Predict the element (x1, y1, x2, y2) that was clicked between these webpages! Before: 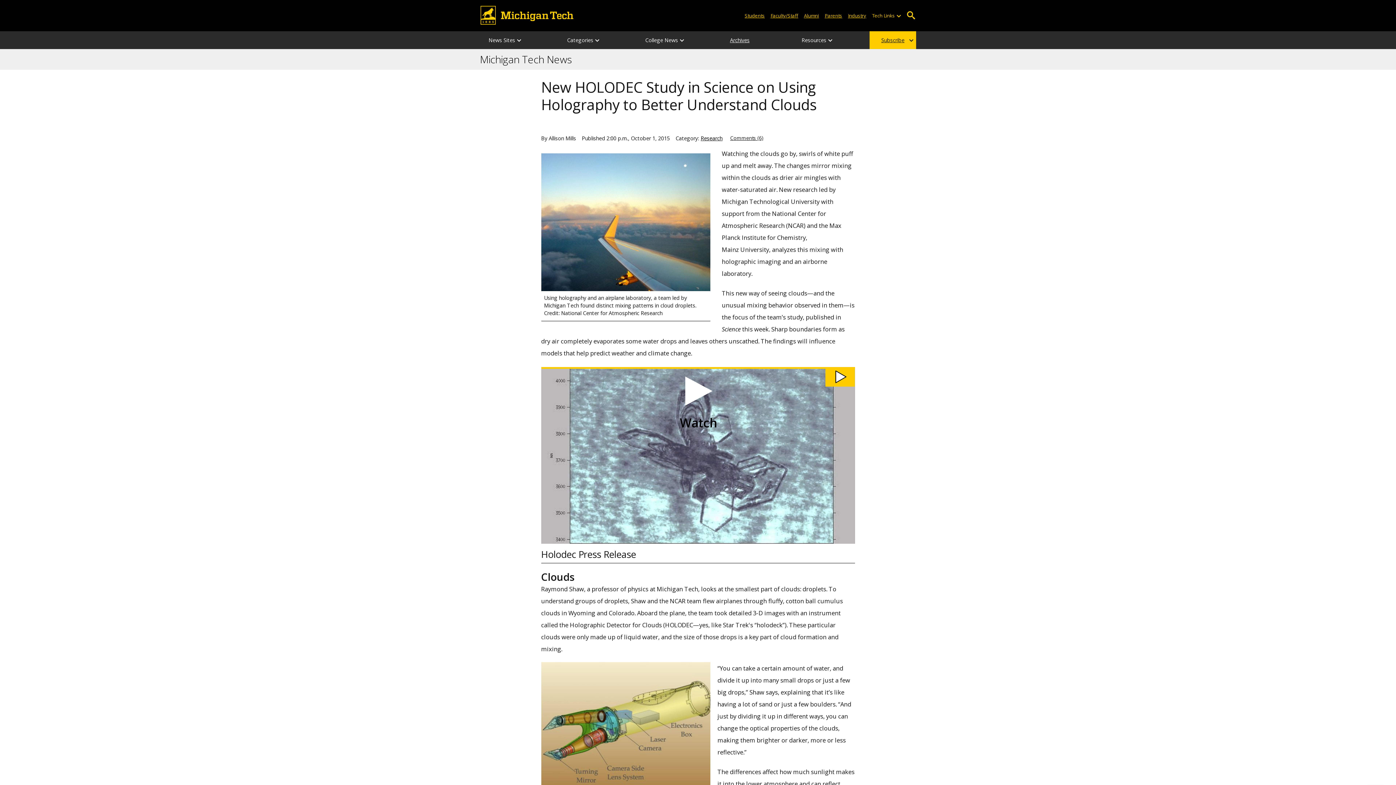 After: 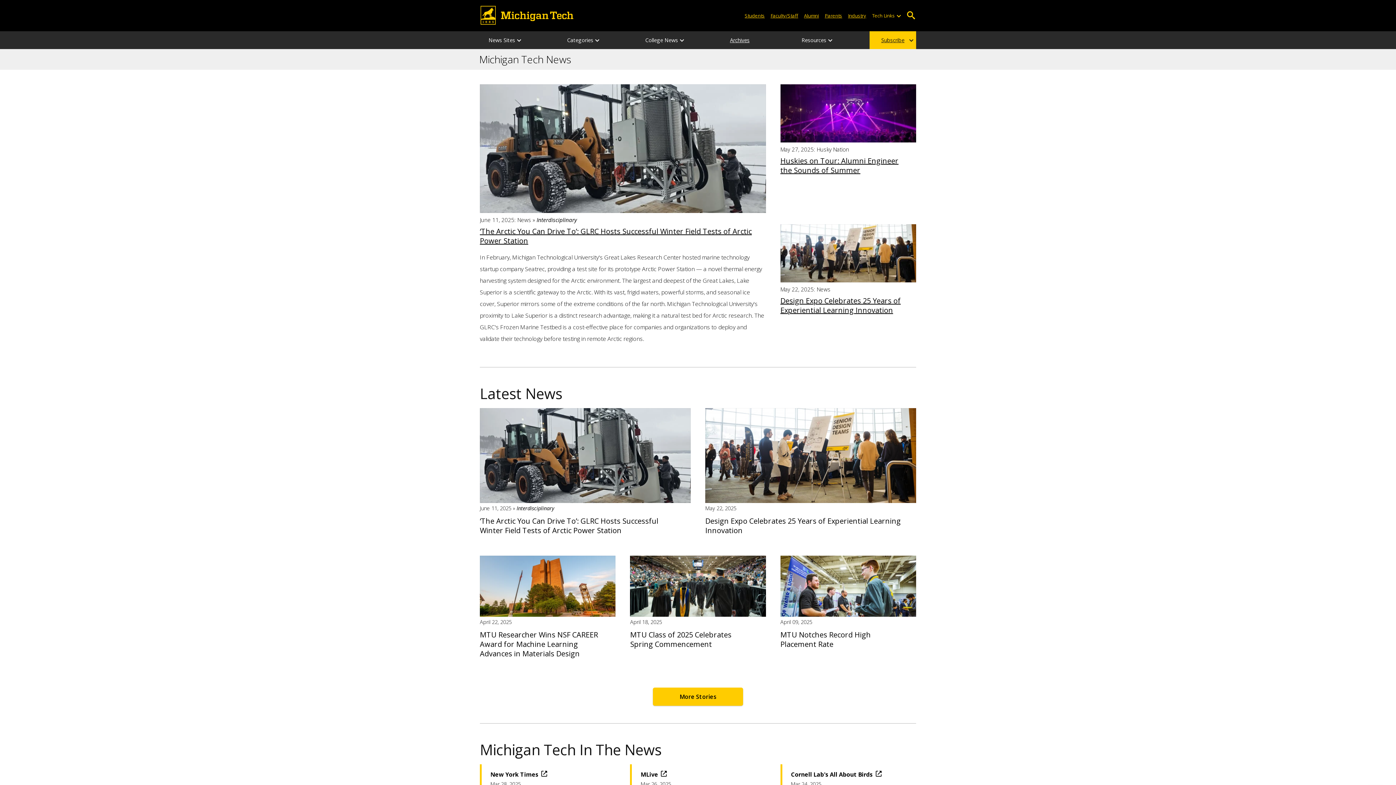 Action: label: Michigan Tech News bbox: (480, 53, 572, 65)